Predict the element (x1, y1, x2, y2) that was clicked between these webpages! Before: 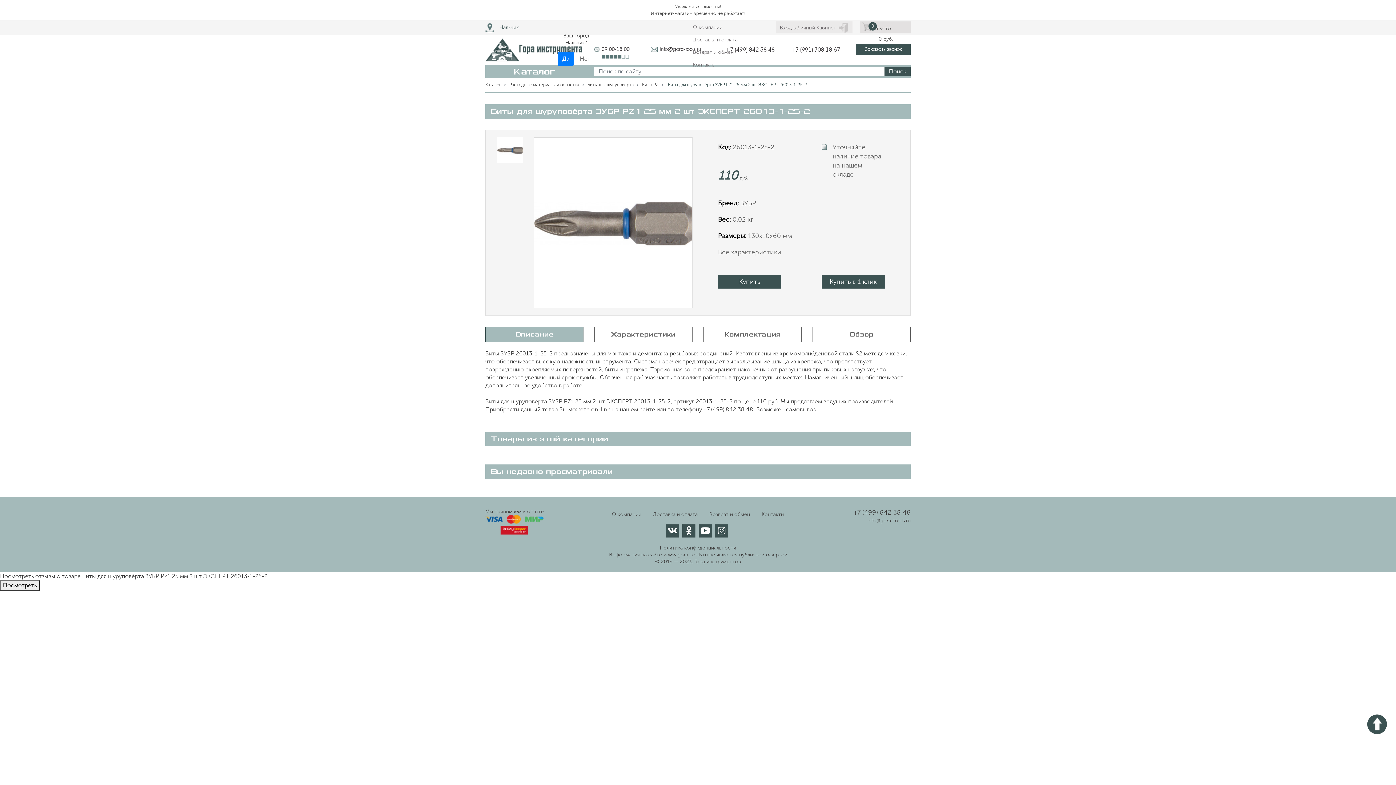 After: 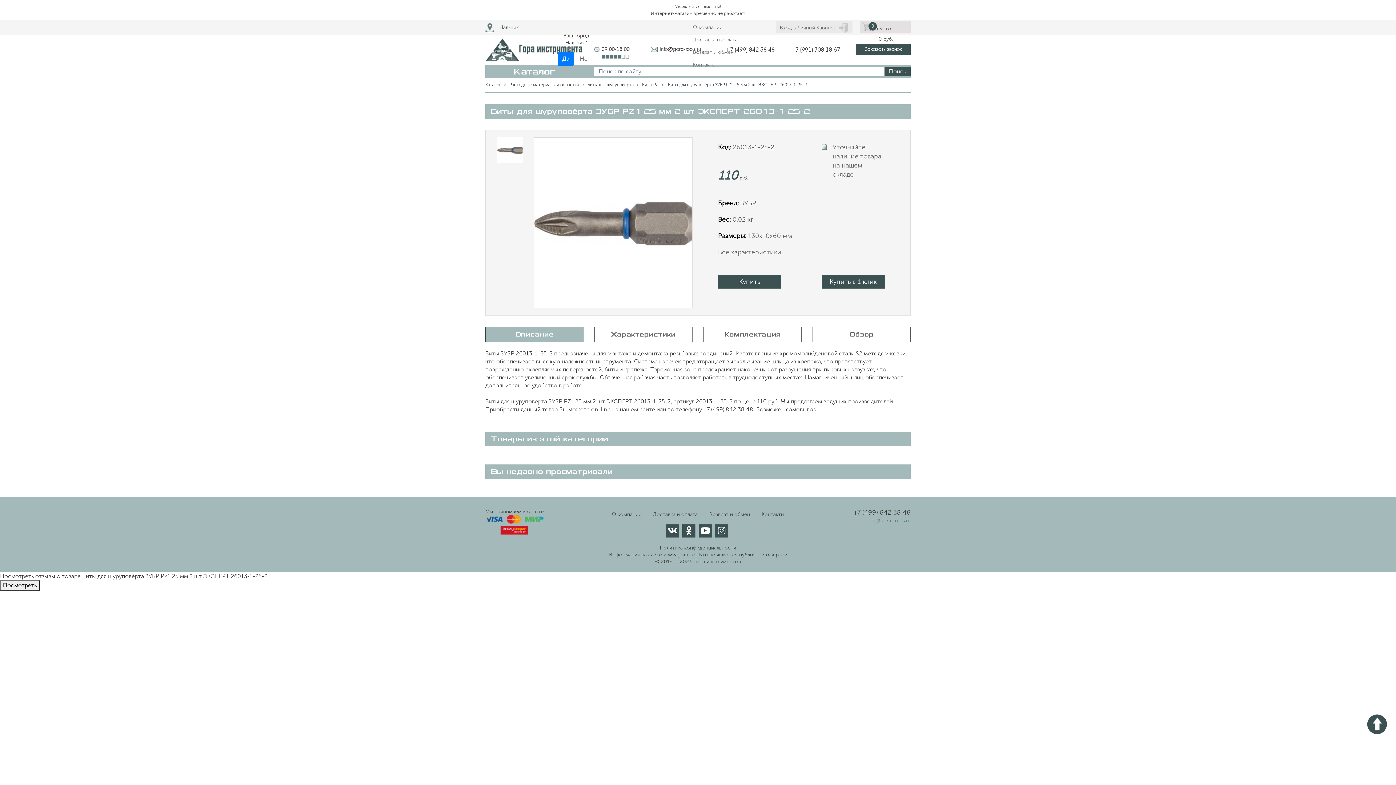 Action: label: info@gora-tools.ru bbox: (867, 517, 910, 524)